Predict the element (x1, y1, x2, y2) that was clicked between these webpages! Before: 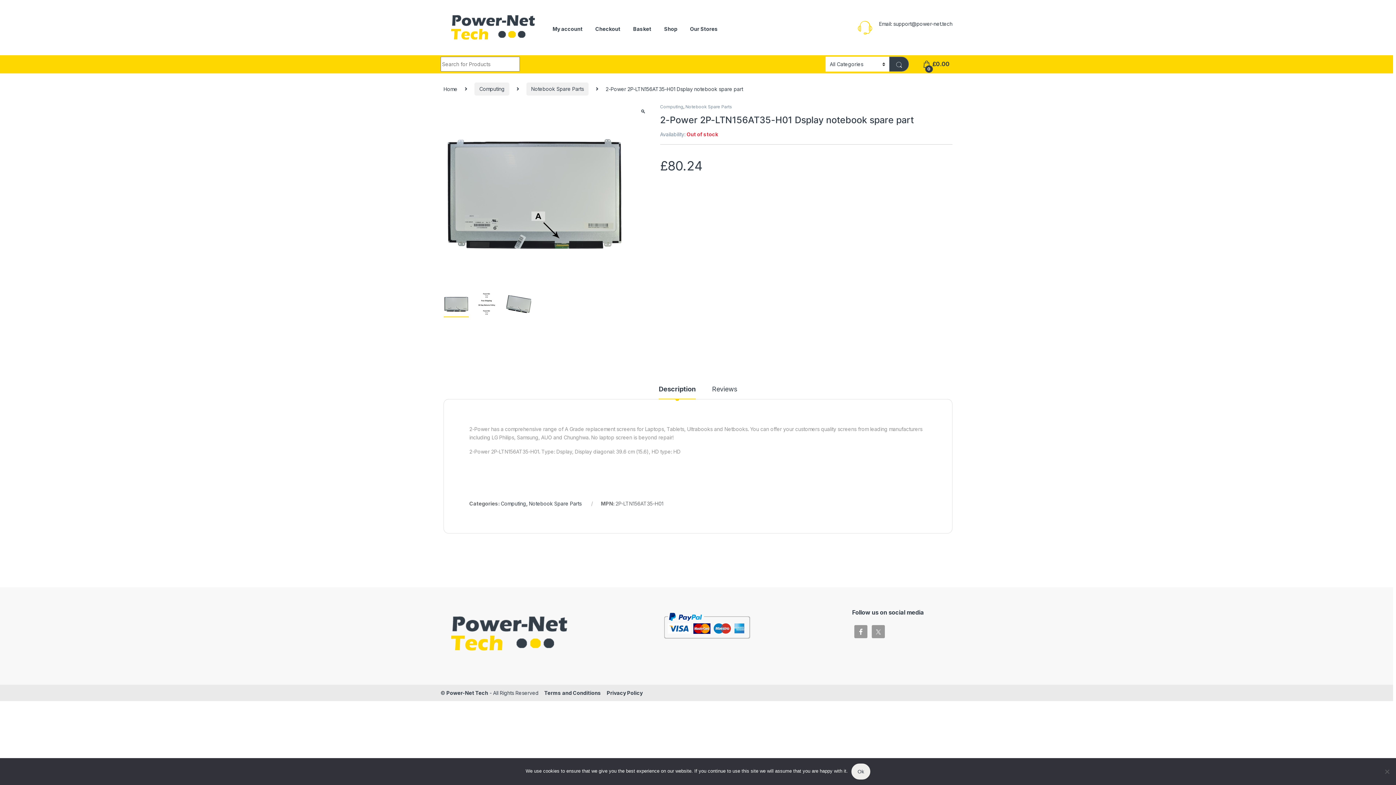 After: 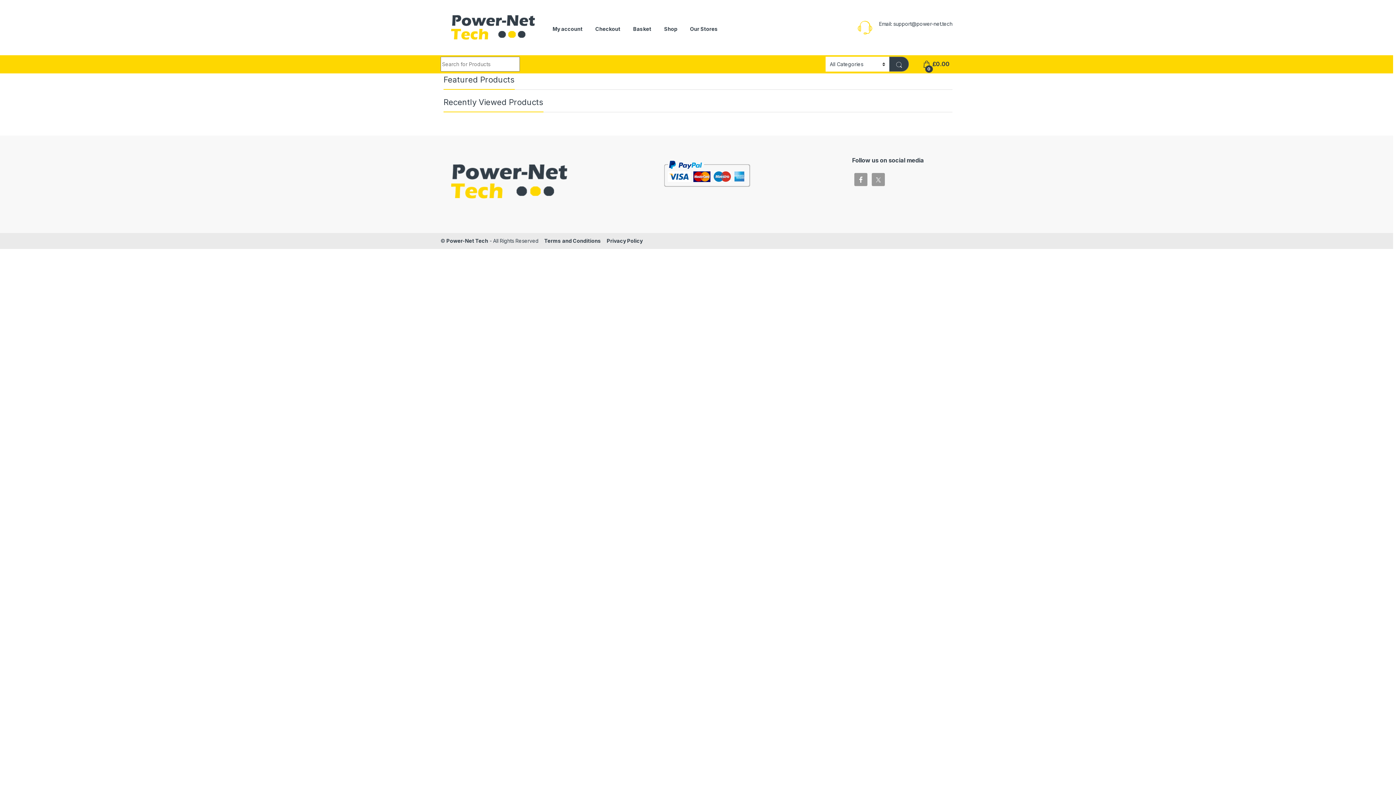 Action: bbox: (443, 85, 457, 92) label: Home